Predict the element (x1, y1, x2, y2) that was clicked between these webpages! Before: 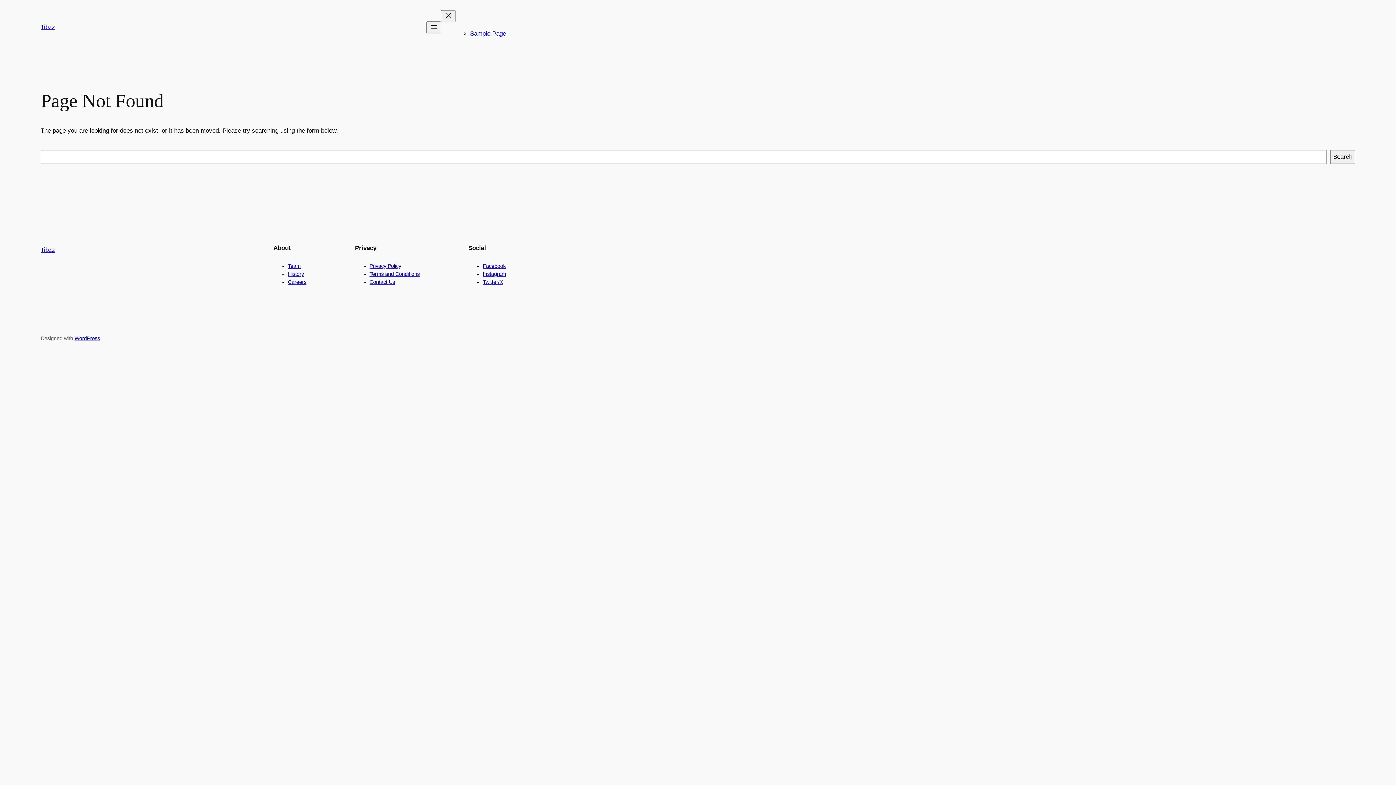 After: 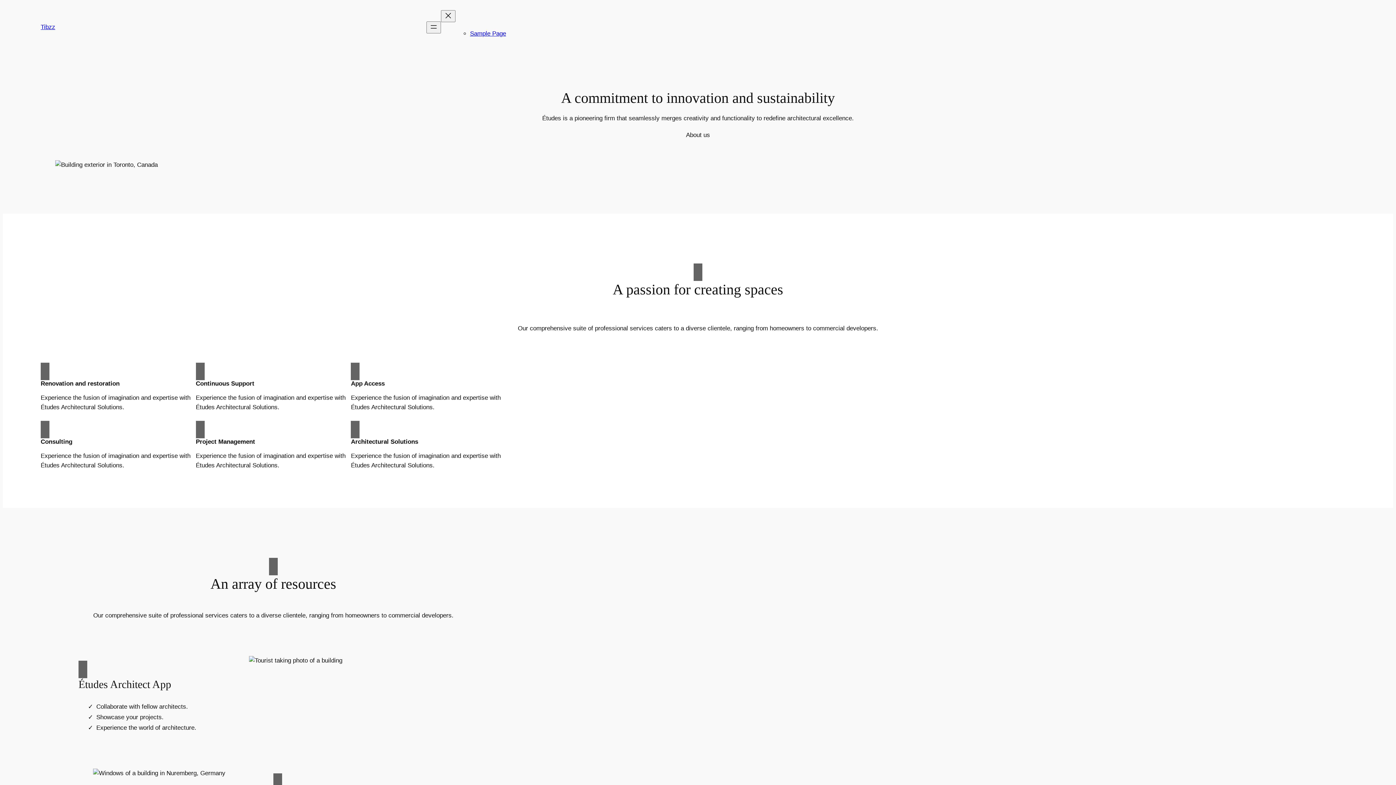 Action: bbox: (40, 246, 55, 253) label: Tibzz